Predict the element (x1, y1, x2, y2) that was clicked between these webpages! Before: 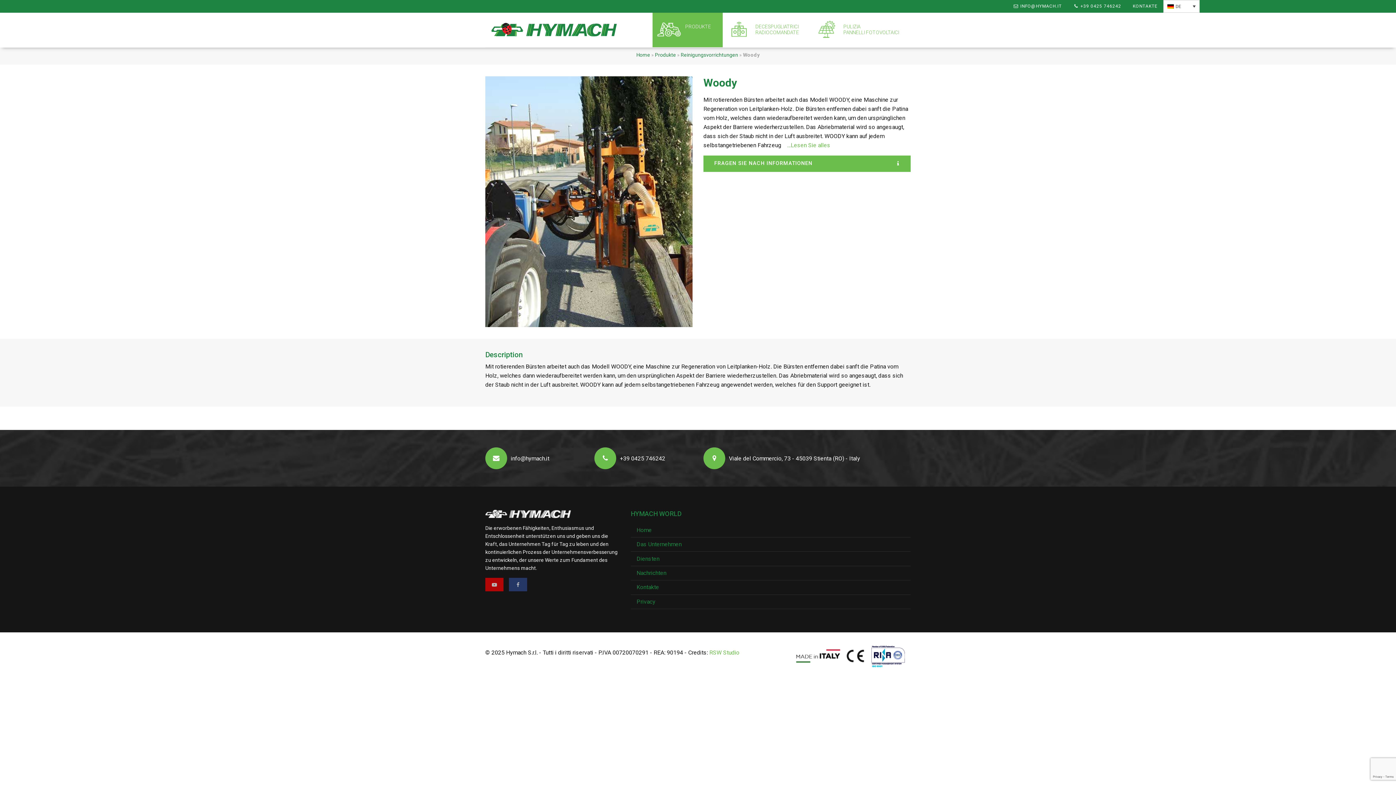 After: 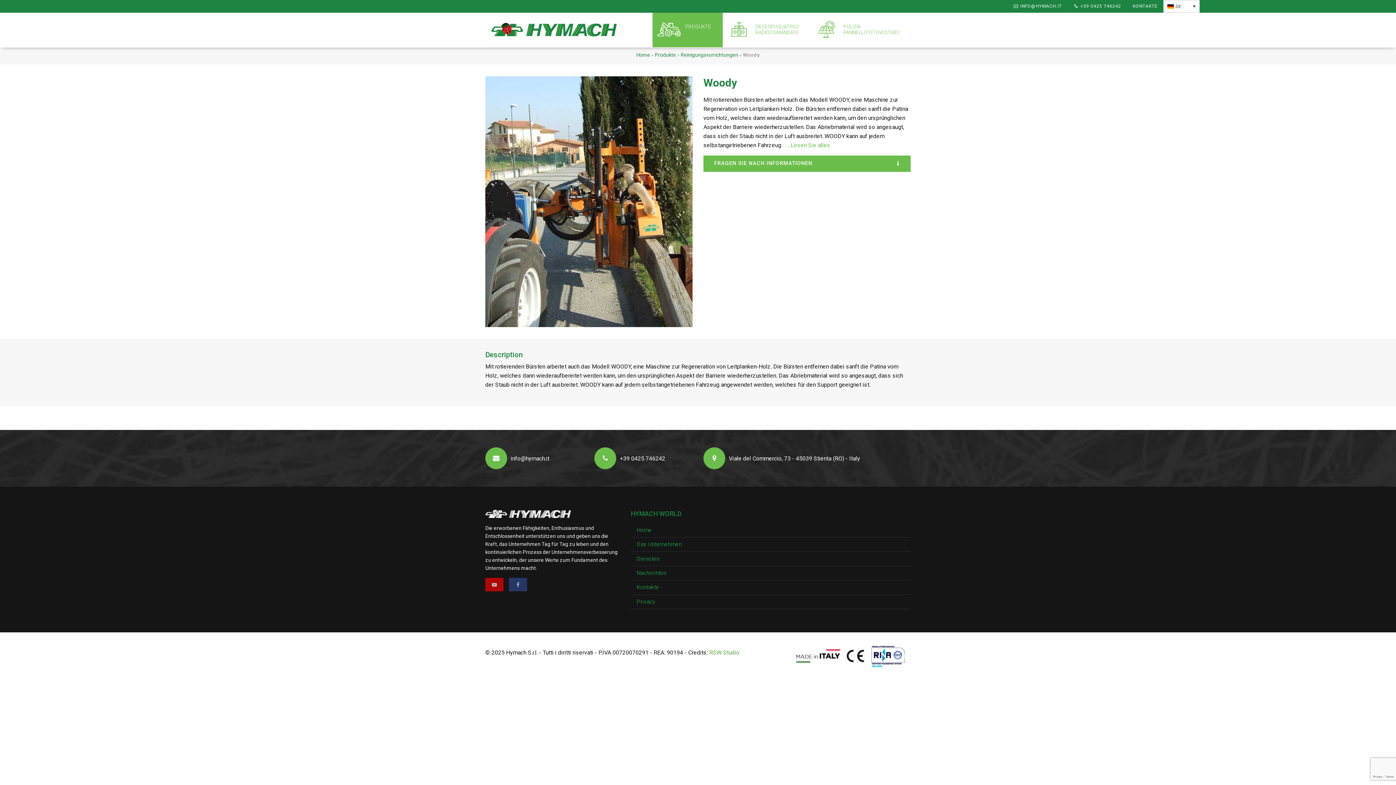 Action: label: RSW Studio bbox: (709, 649, 739, 656)